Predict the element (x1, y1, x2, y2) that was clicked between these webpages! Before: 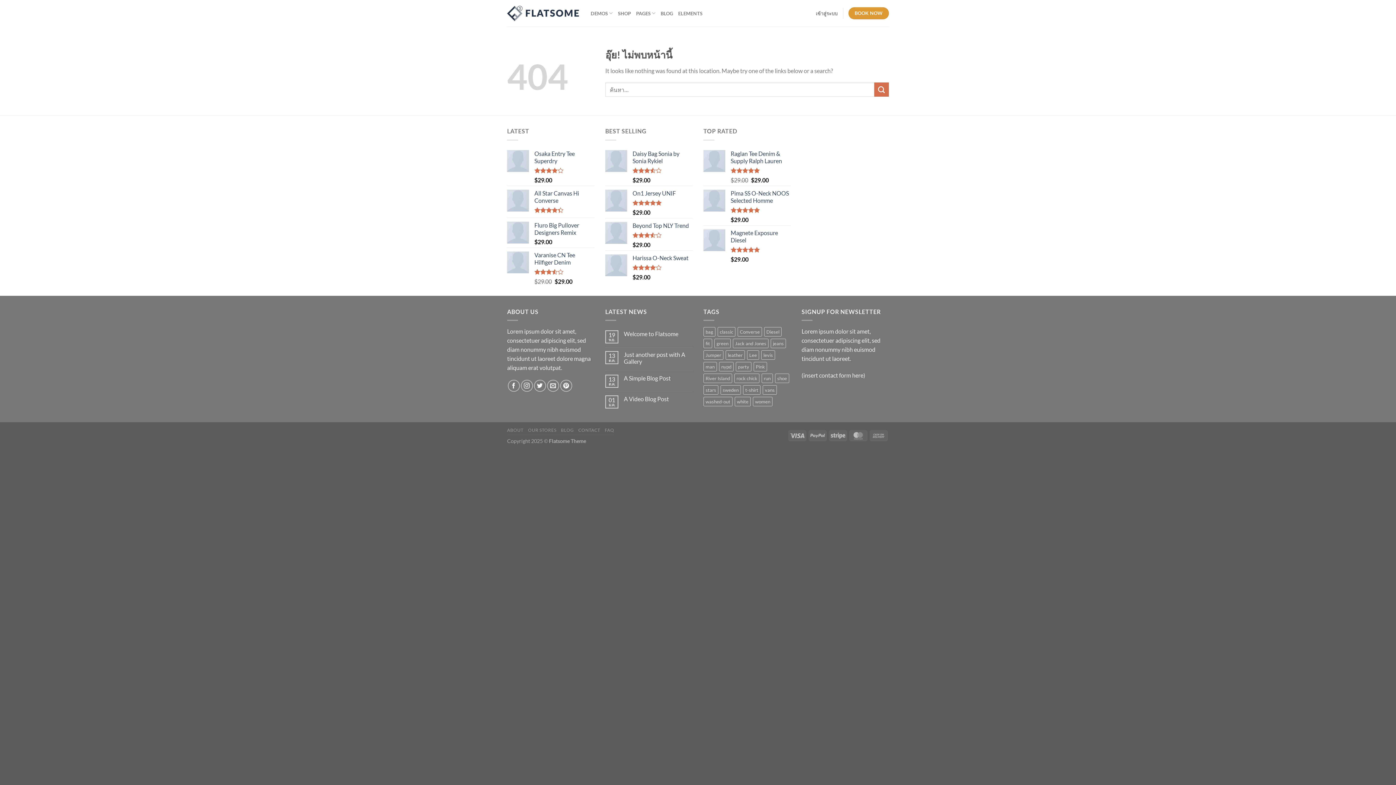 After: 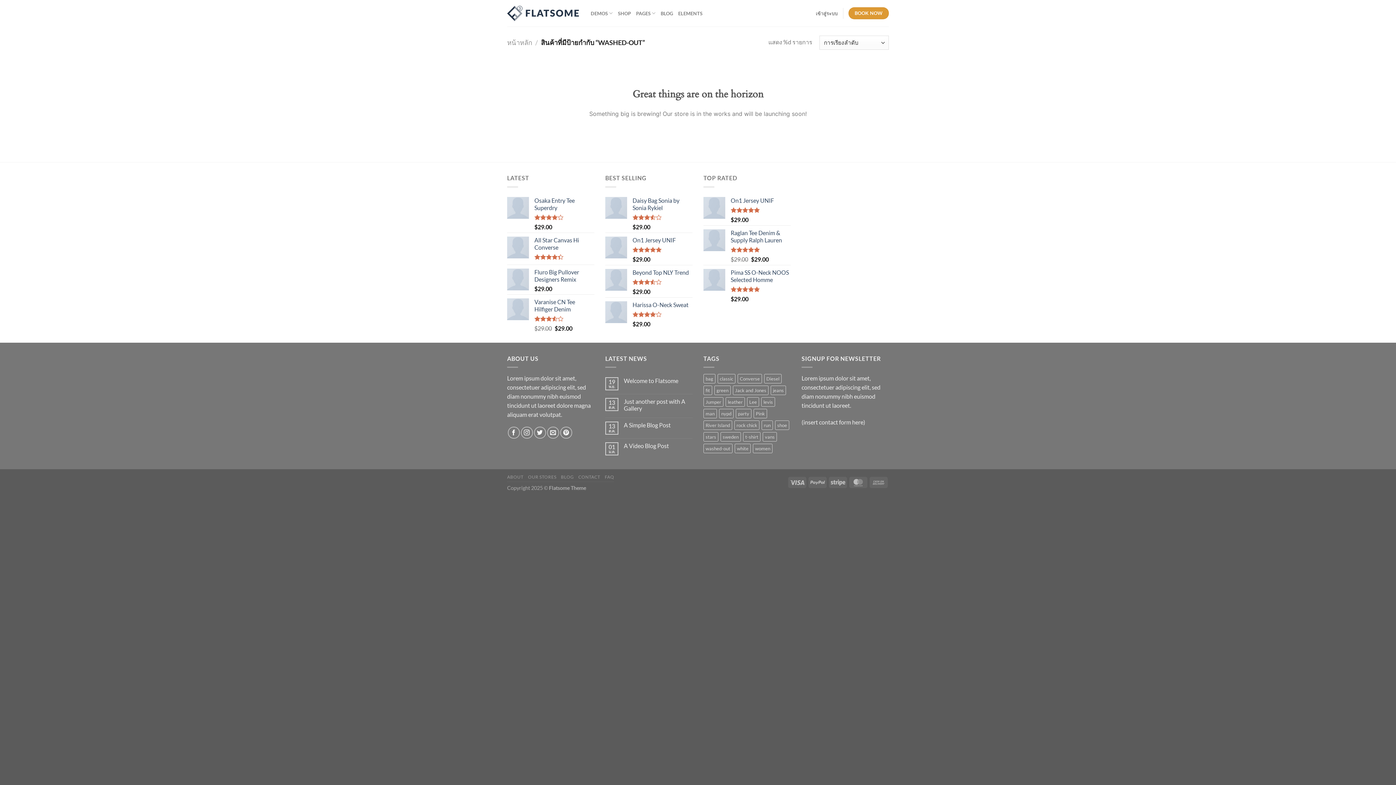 Action: label: washed-out (1 สินค้า) bbox: (703, 397, 732, 406)